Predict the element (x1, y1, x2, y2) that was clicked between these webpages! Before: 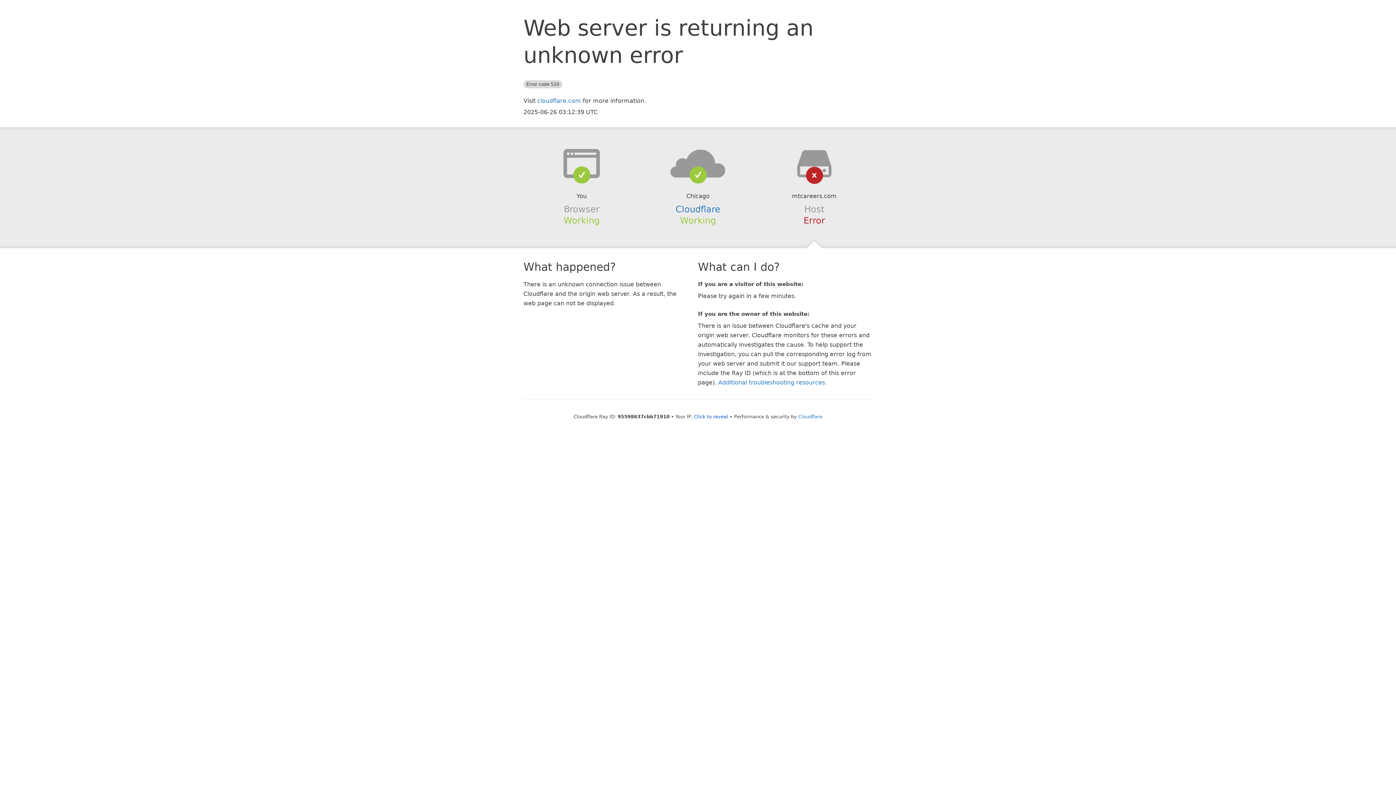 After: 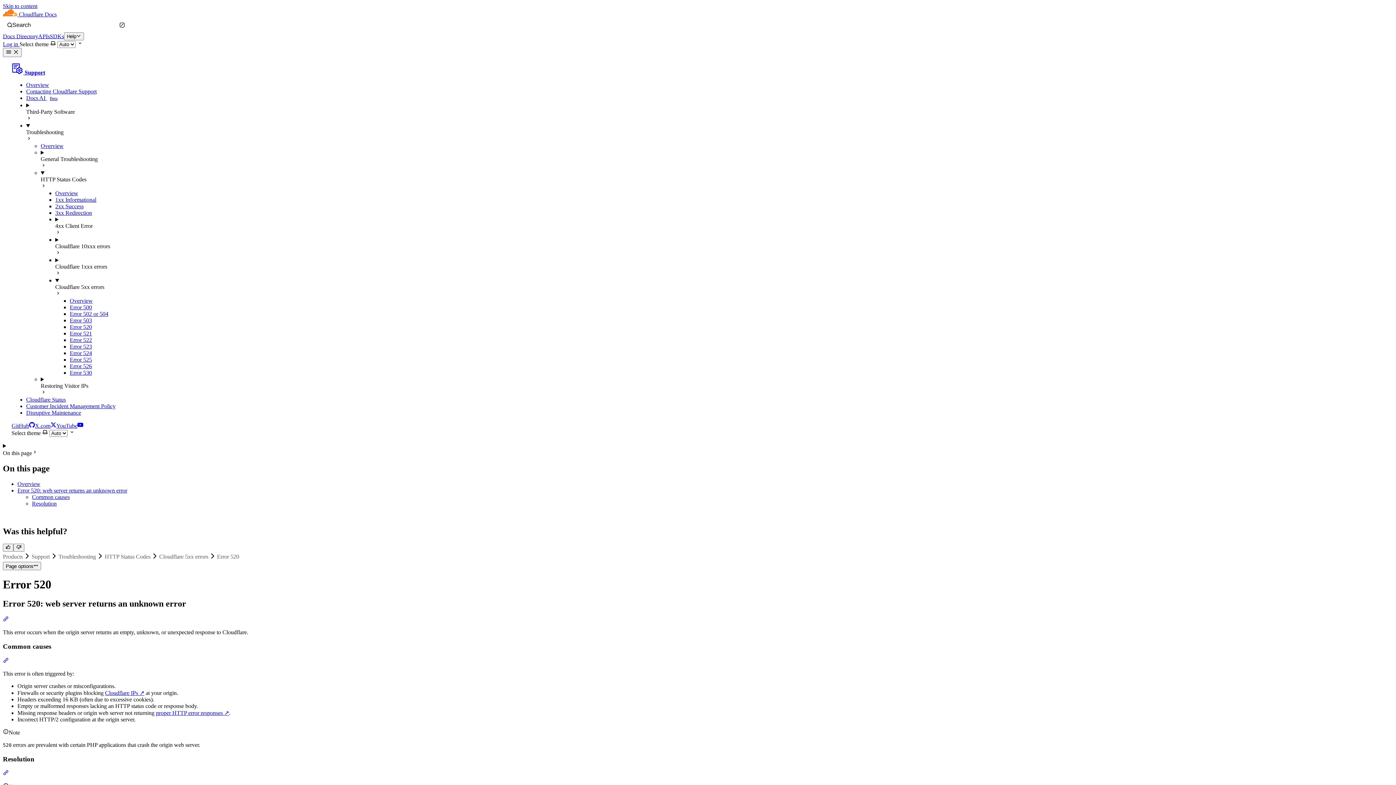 Action: bbox: (718, 379, 825, 386) label: Additional troubleshooting resources